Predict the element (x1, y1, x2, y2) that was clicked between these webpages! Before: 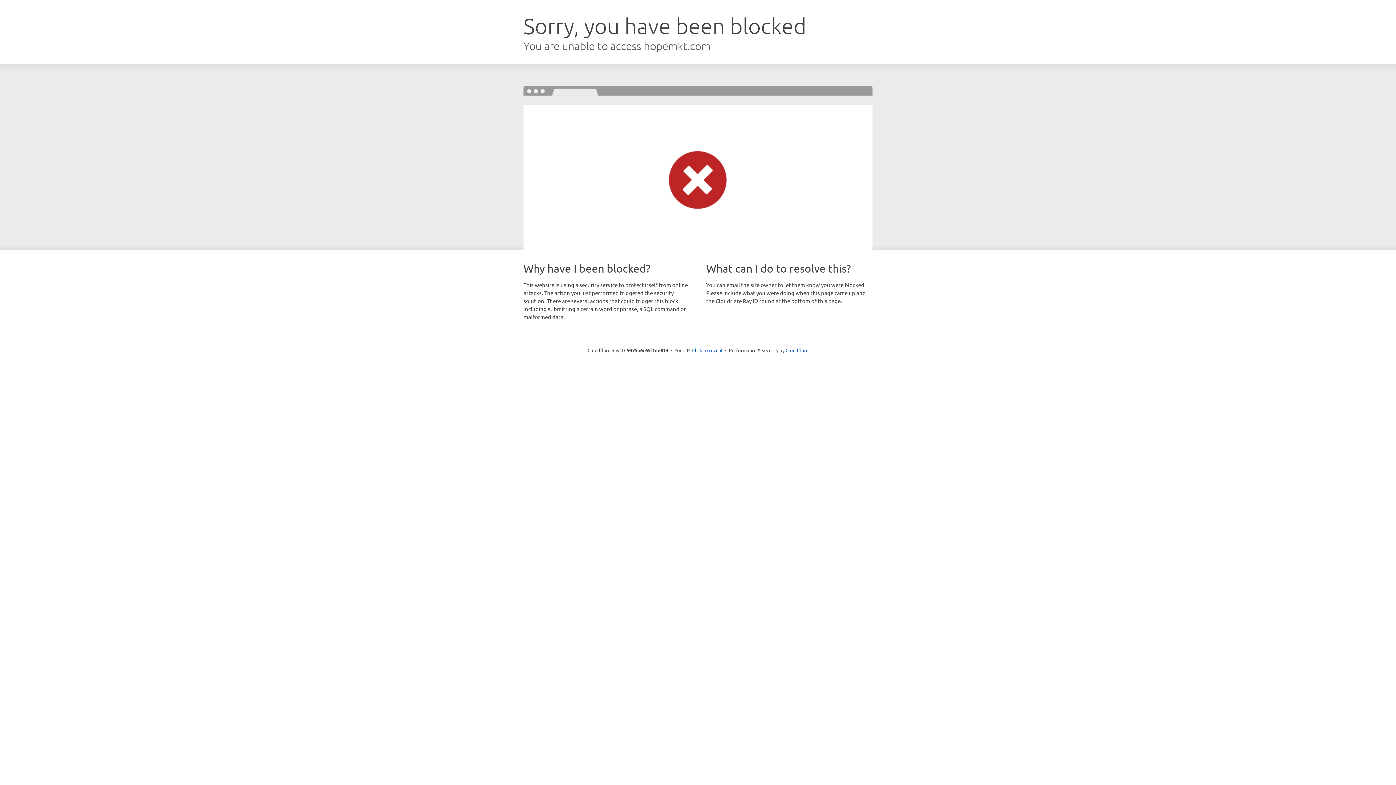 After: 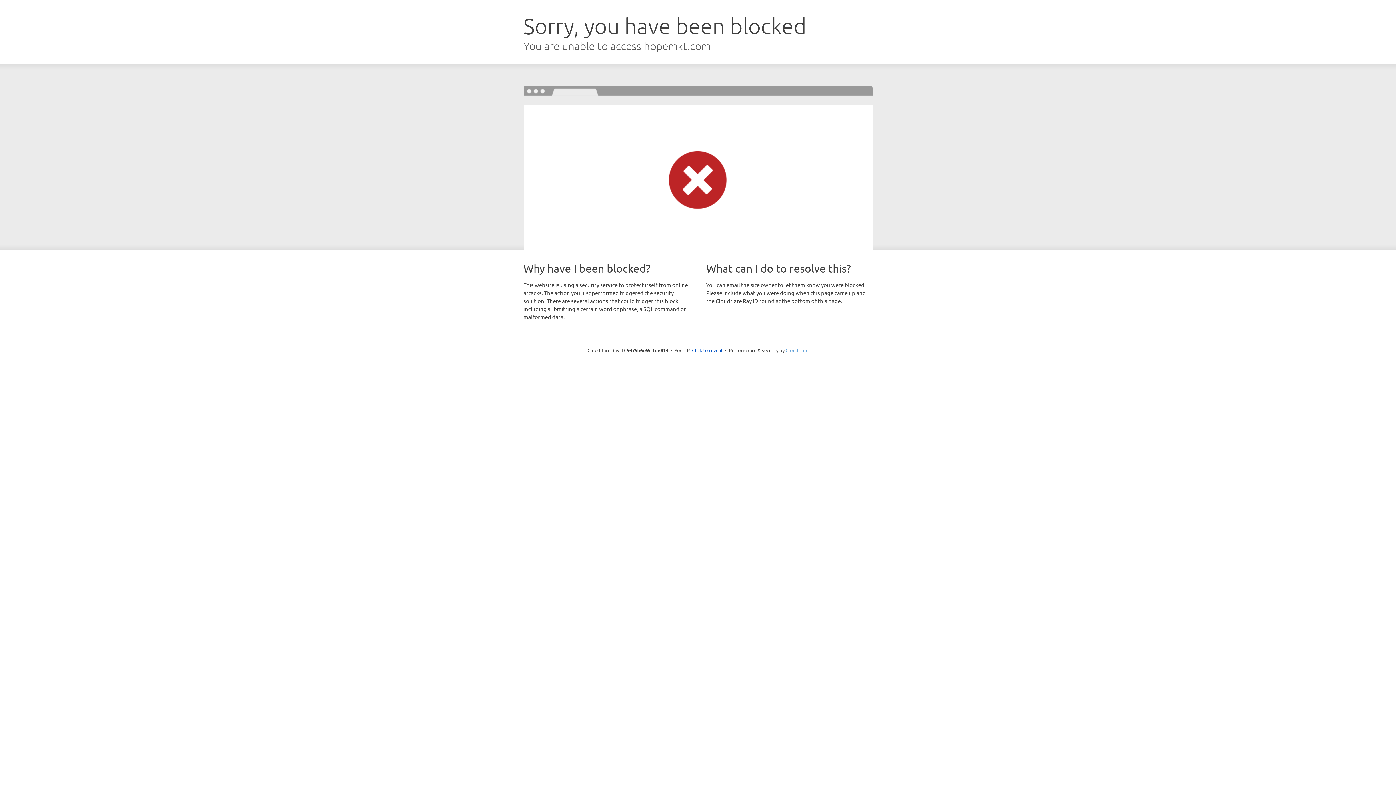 Action: bbox: (785, 347, 808, 353) label: Cloudflare